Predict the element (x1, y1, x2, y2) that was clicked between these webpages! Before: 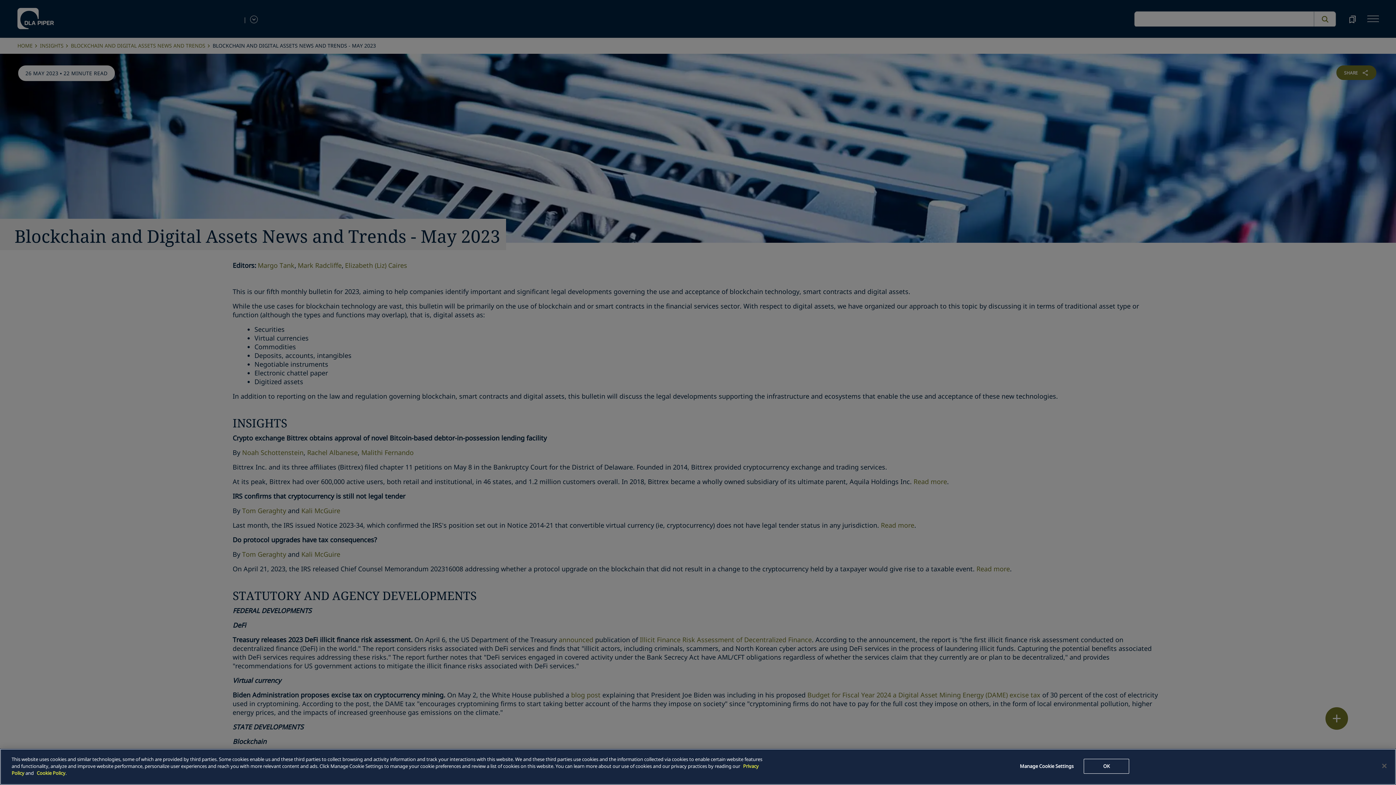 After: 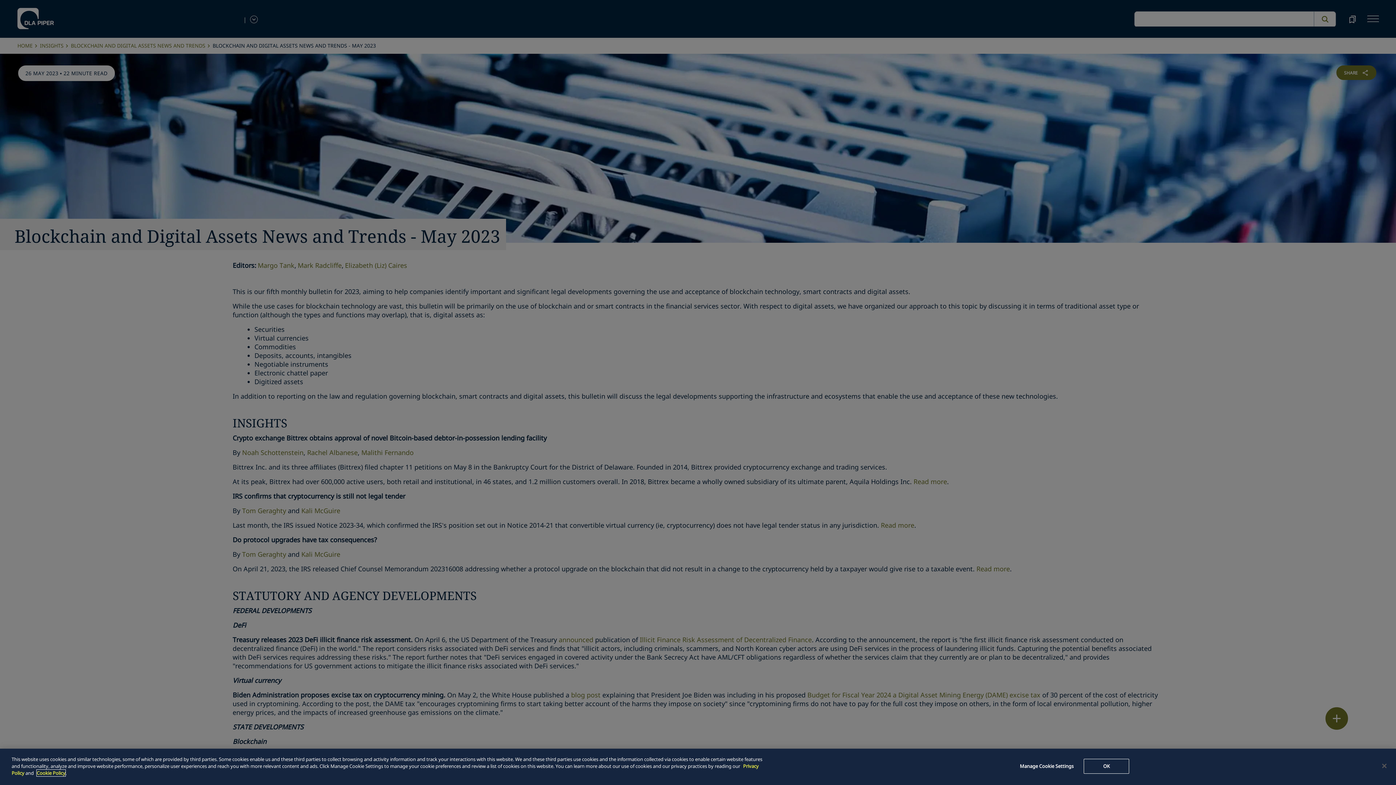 Action: label: Cookie Policy bbox: (36, 770, 65, 776)